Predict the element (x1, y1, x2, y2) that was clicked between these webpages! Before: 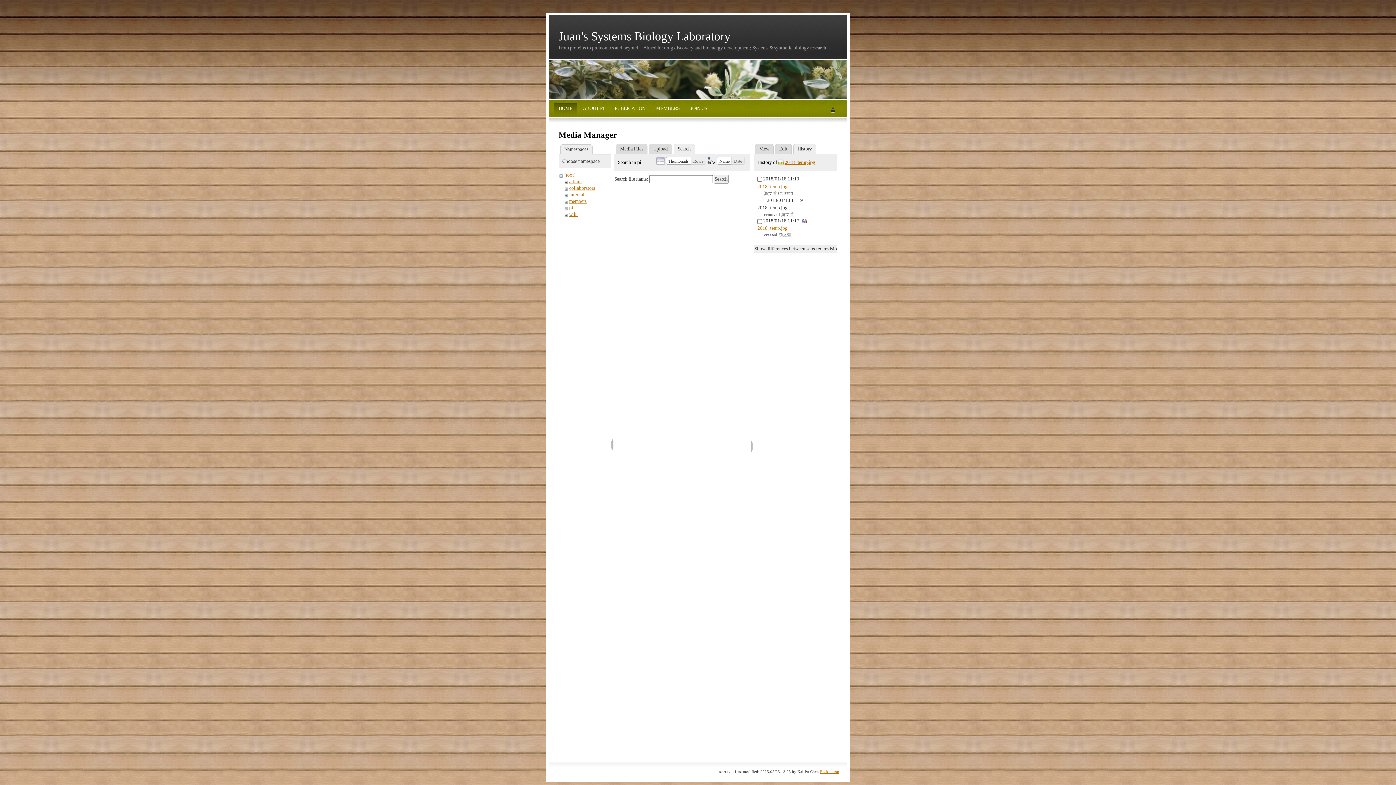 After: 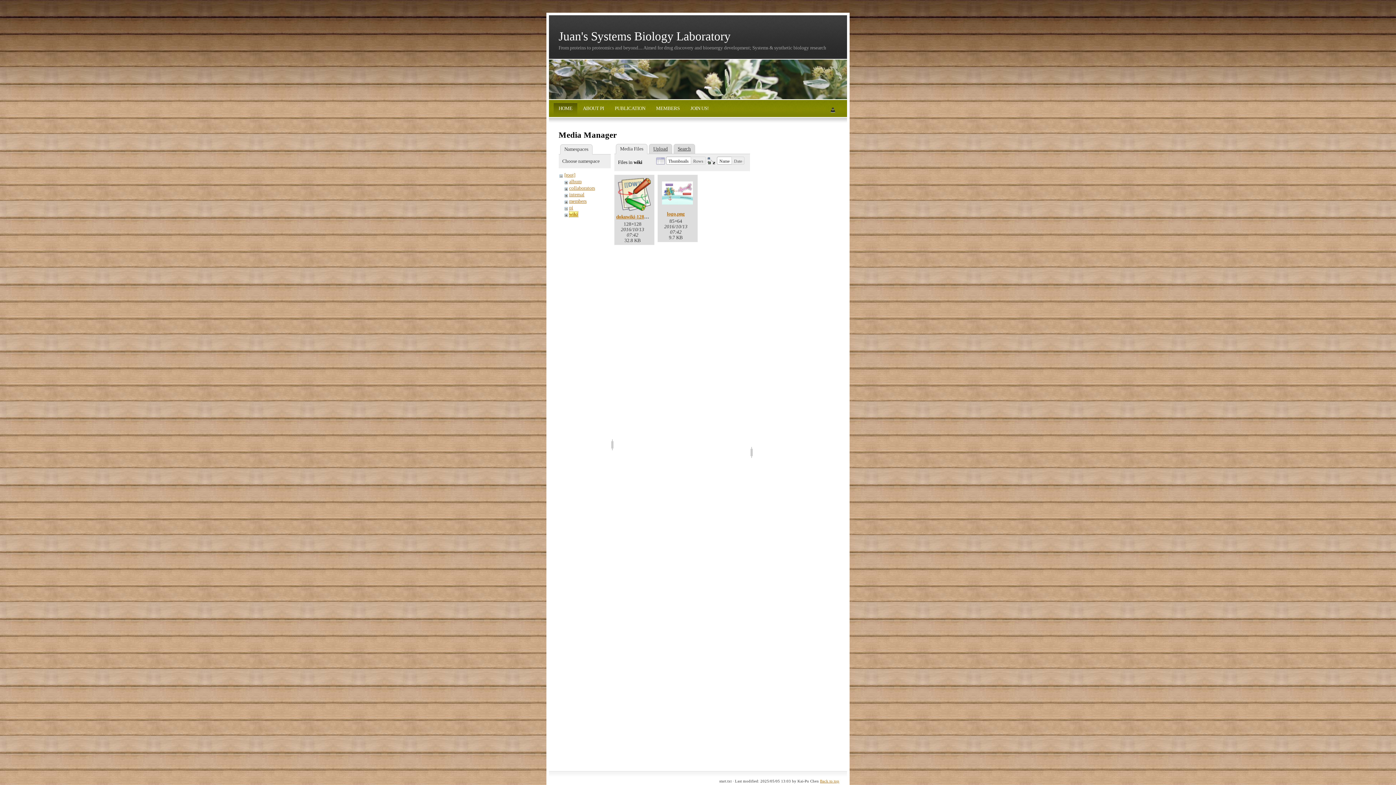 Action: label: wiki bbox: (569, 211, 578, 217)